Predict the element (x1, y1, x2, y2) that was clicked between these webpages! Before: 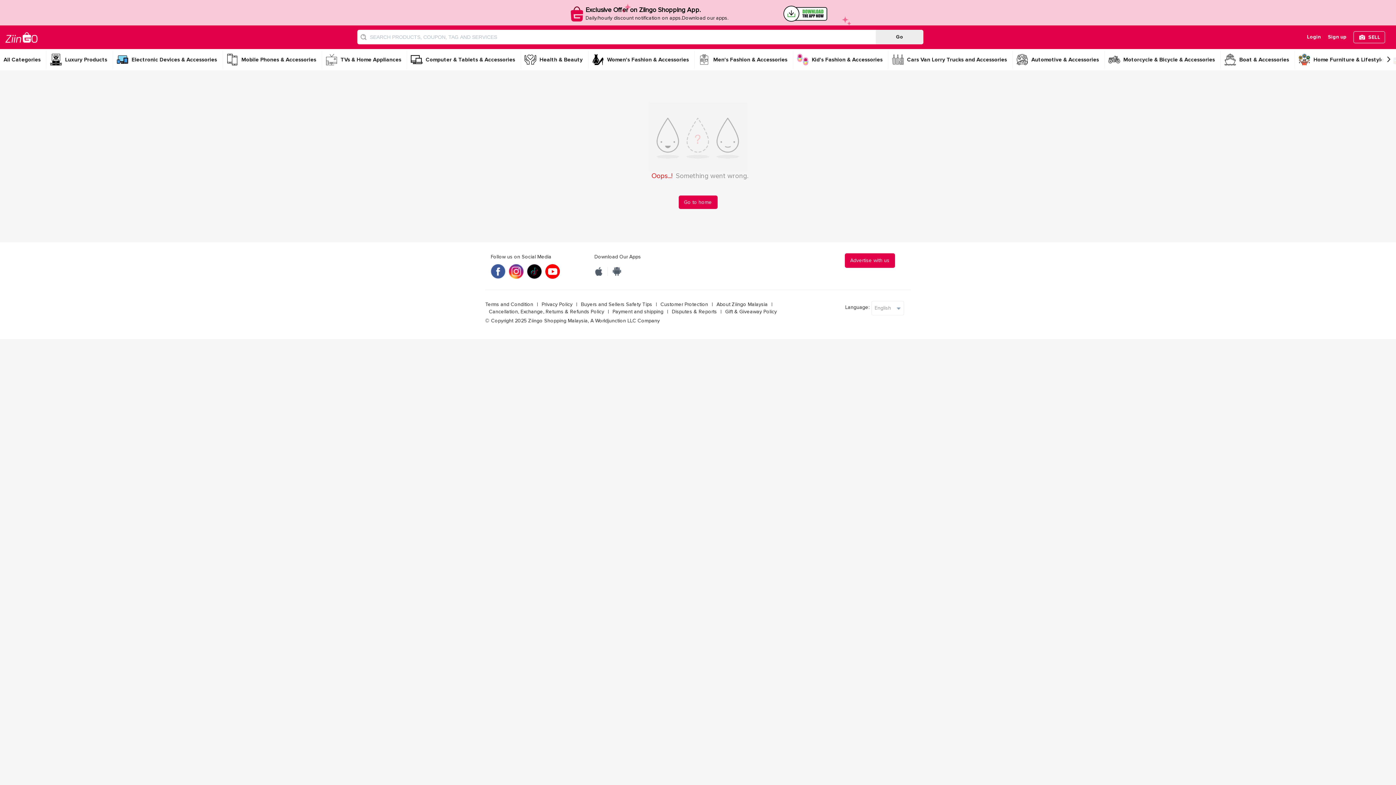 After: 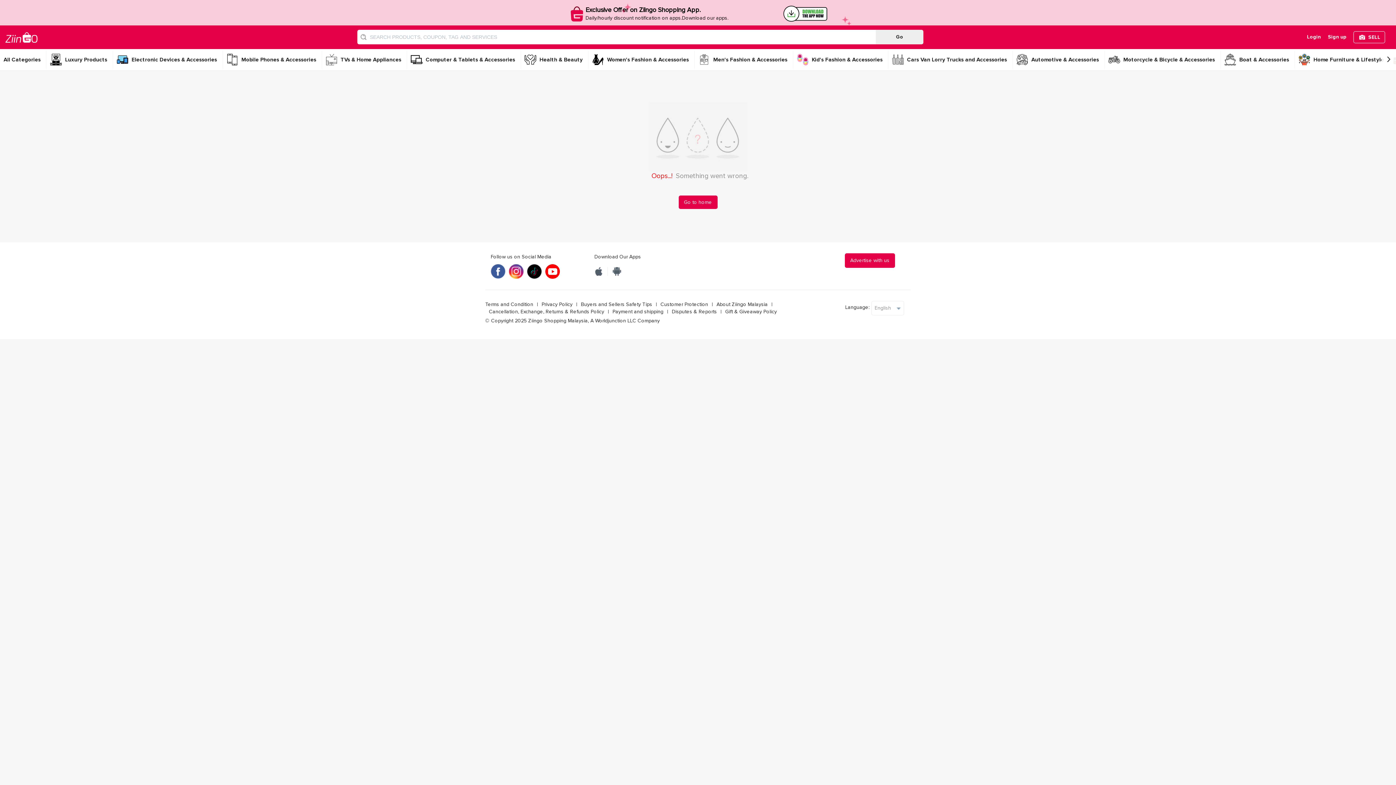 Action: bbox: (608, 267, 625, 276)